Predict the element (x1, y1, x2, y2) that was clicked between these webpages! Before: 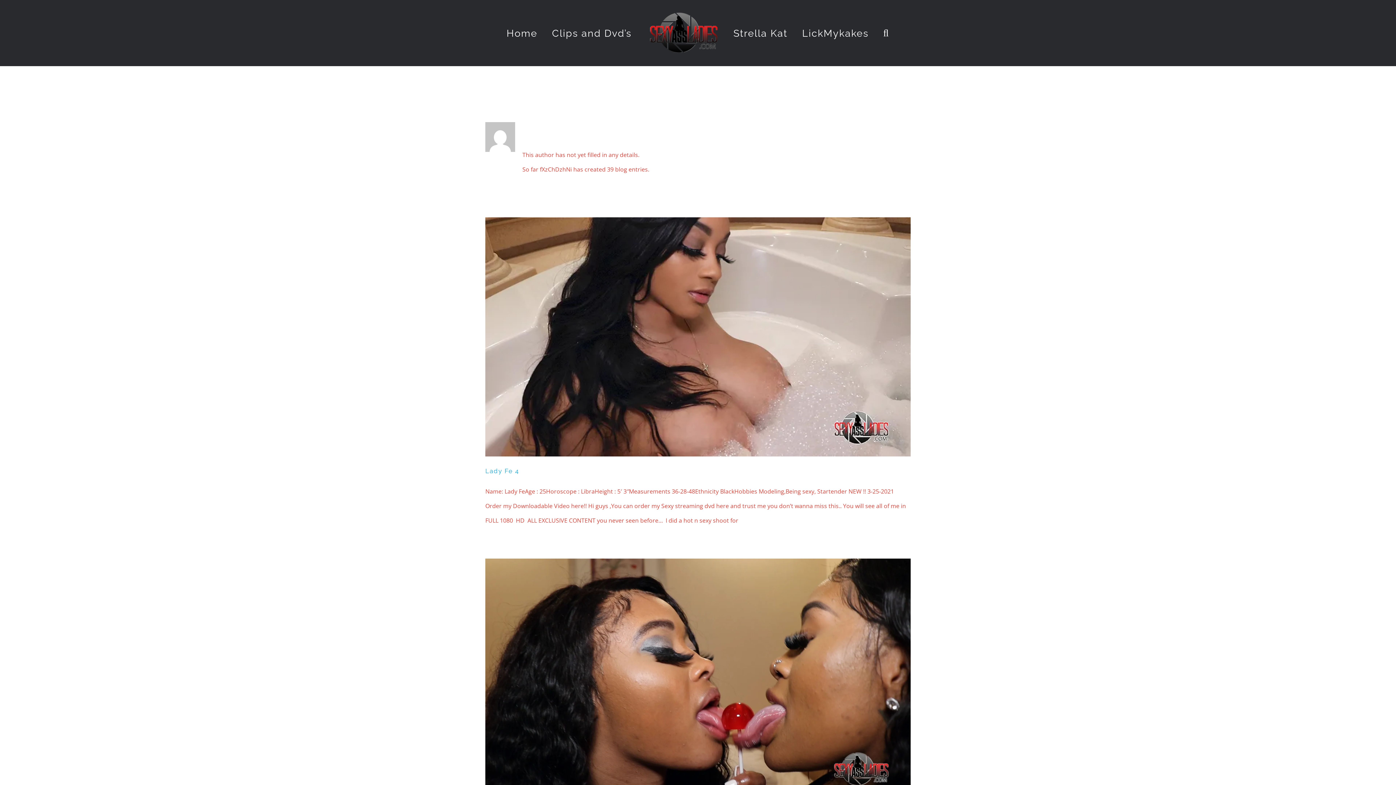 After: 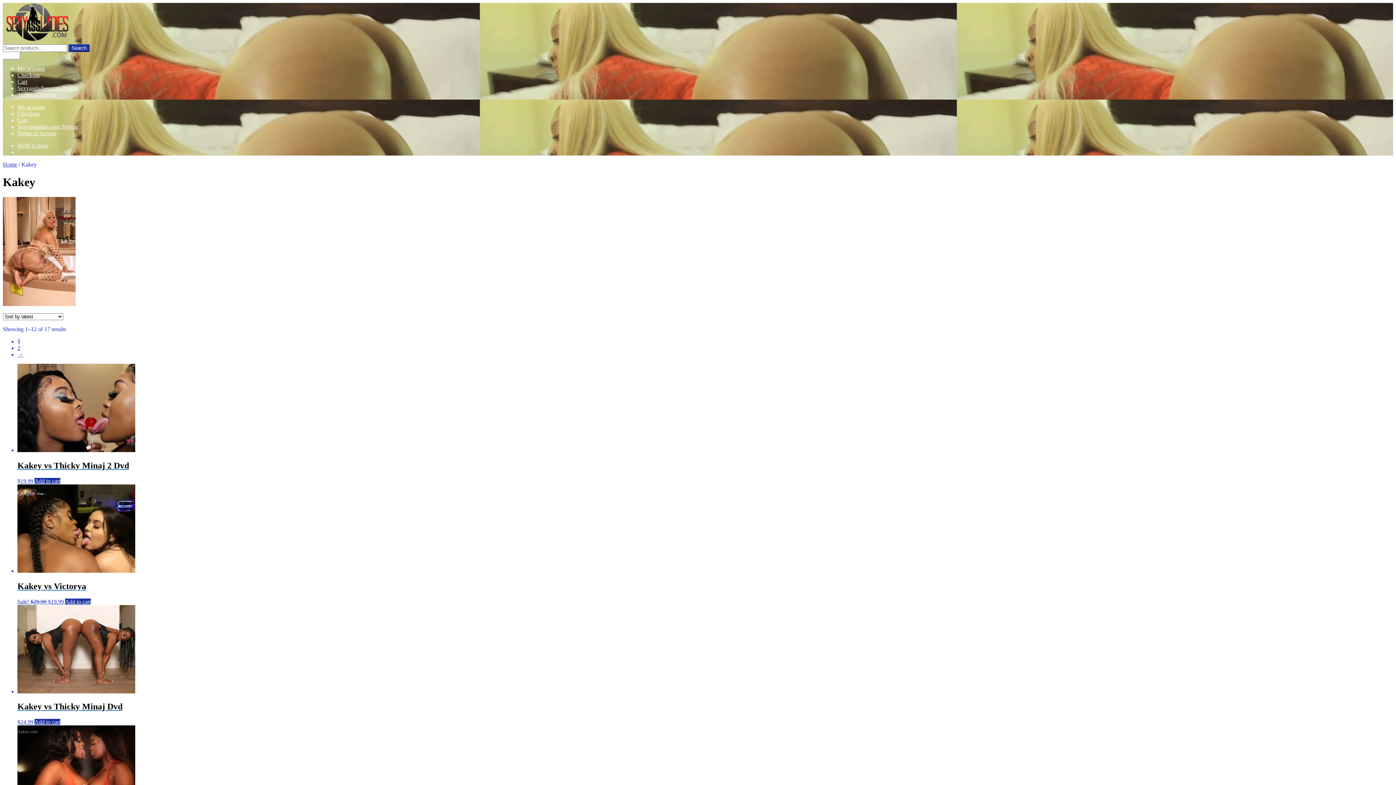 Action: bbox: (802, 17, 868, 48) label: LickMykakes